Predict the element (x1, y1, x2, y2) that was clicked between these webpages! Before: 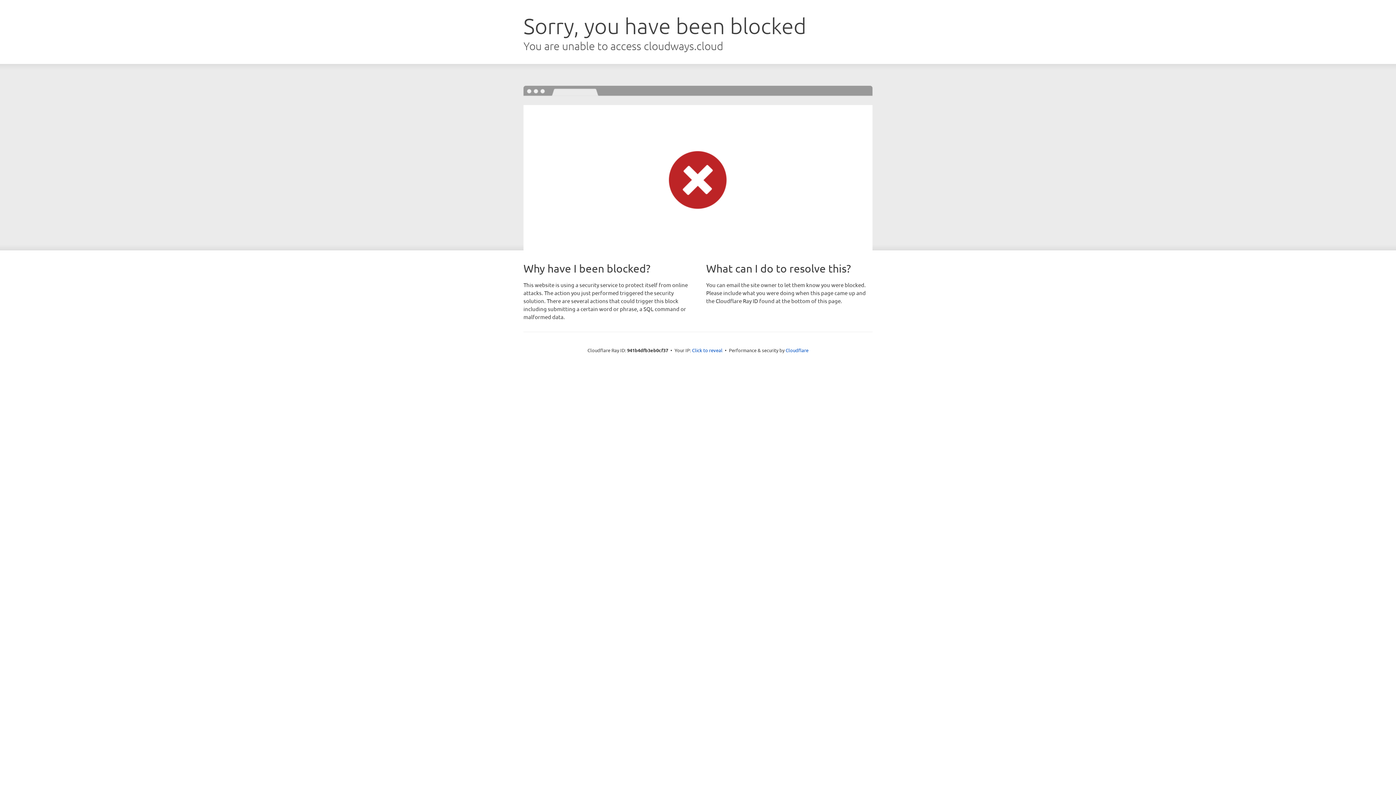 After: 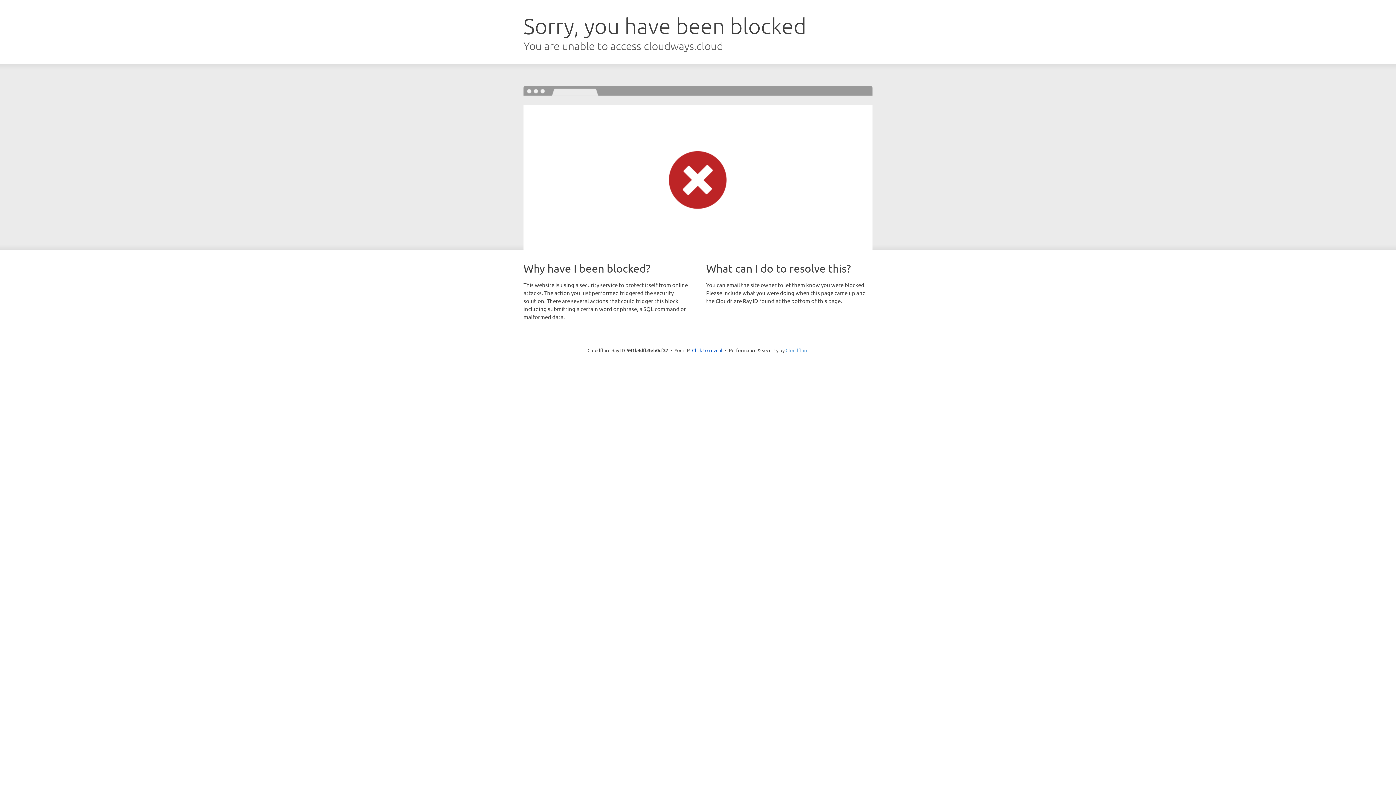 Action: bbox: (785, 347, 808, 353) label: Cloudflare